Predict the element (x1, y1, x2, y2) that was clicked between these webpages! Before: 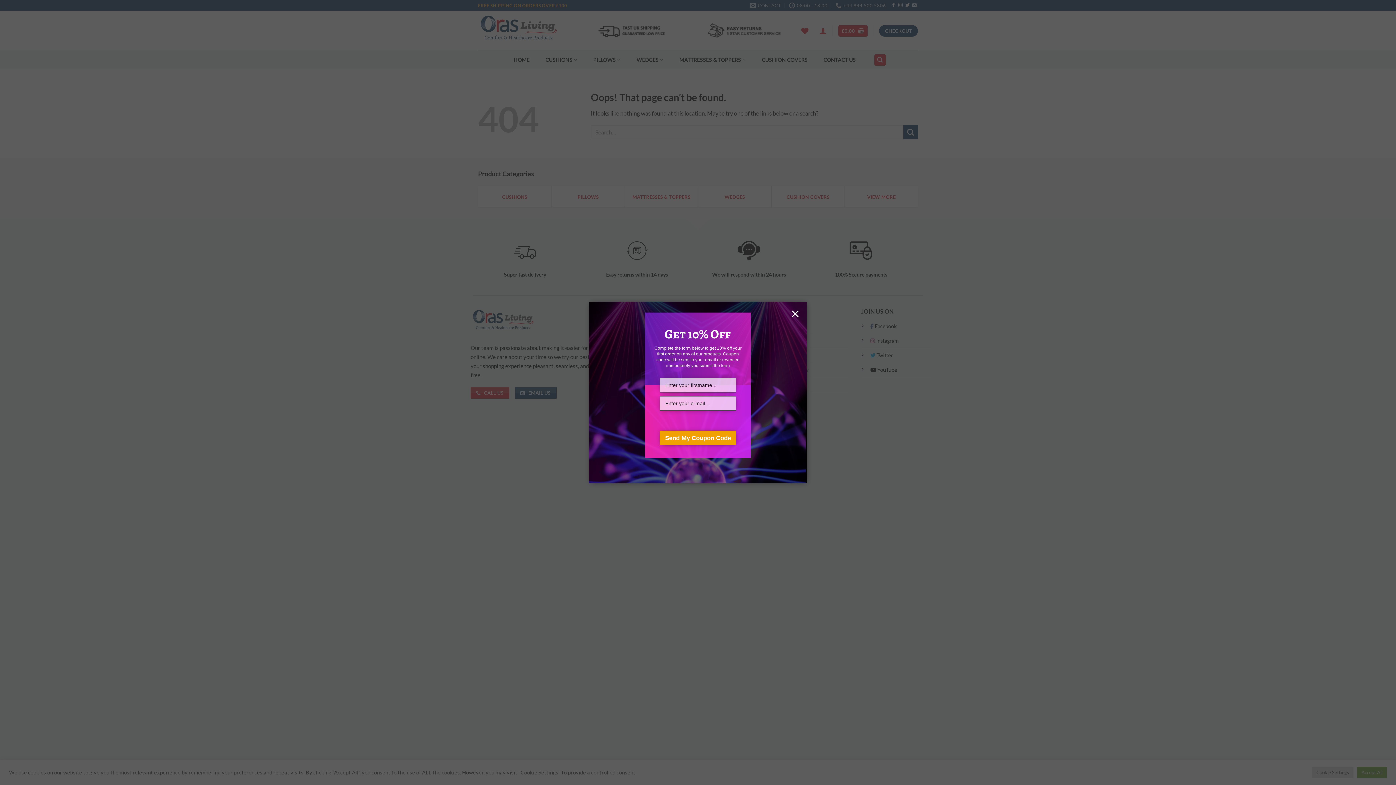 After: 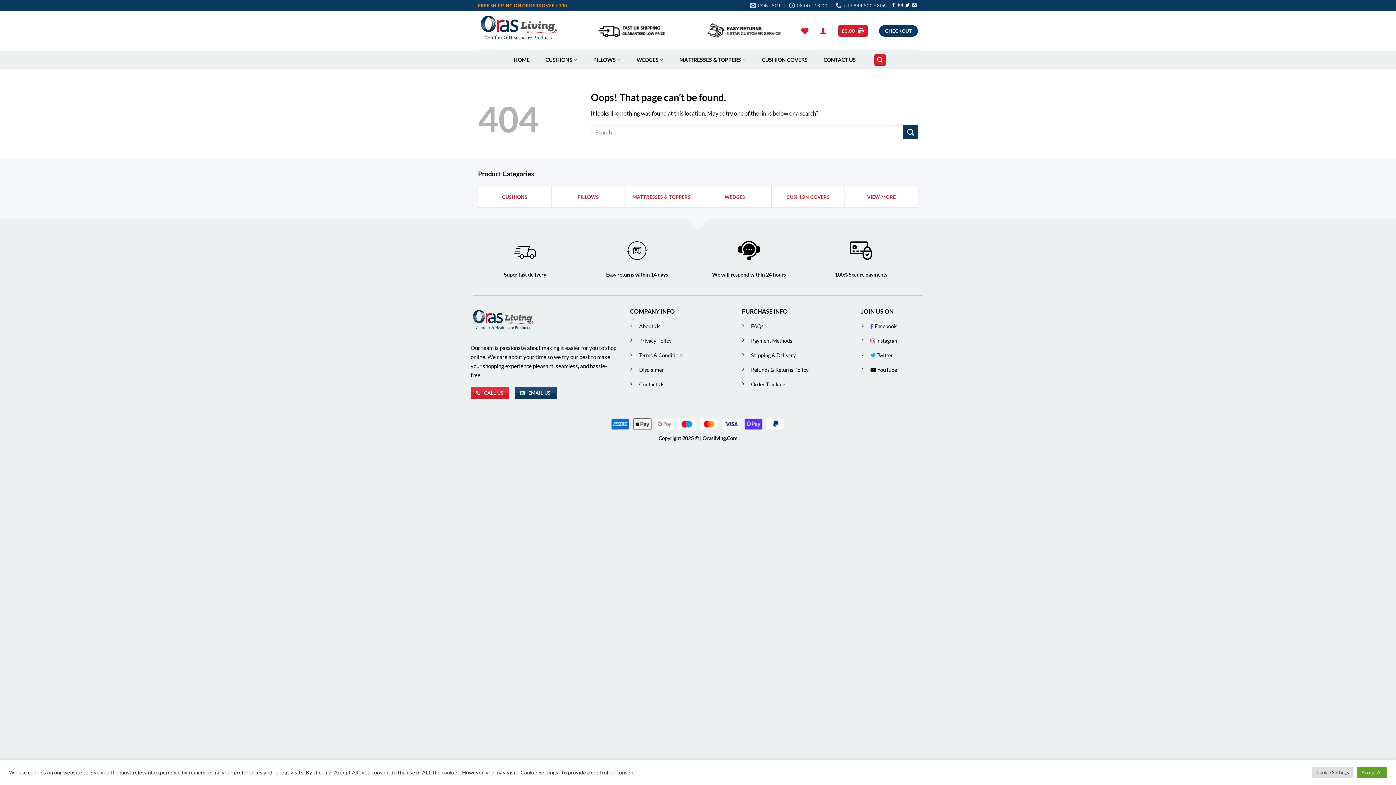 Action: label: × bbox: (790, 305, 800, 322)